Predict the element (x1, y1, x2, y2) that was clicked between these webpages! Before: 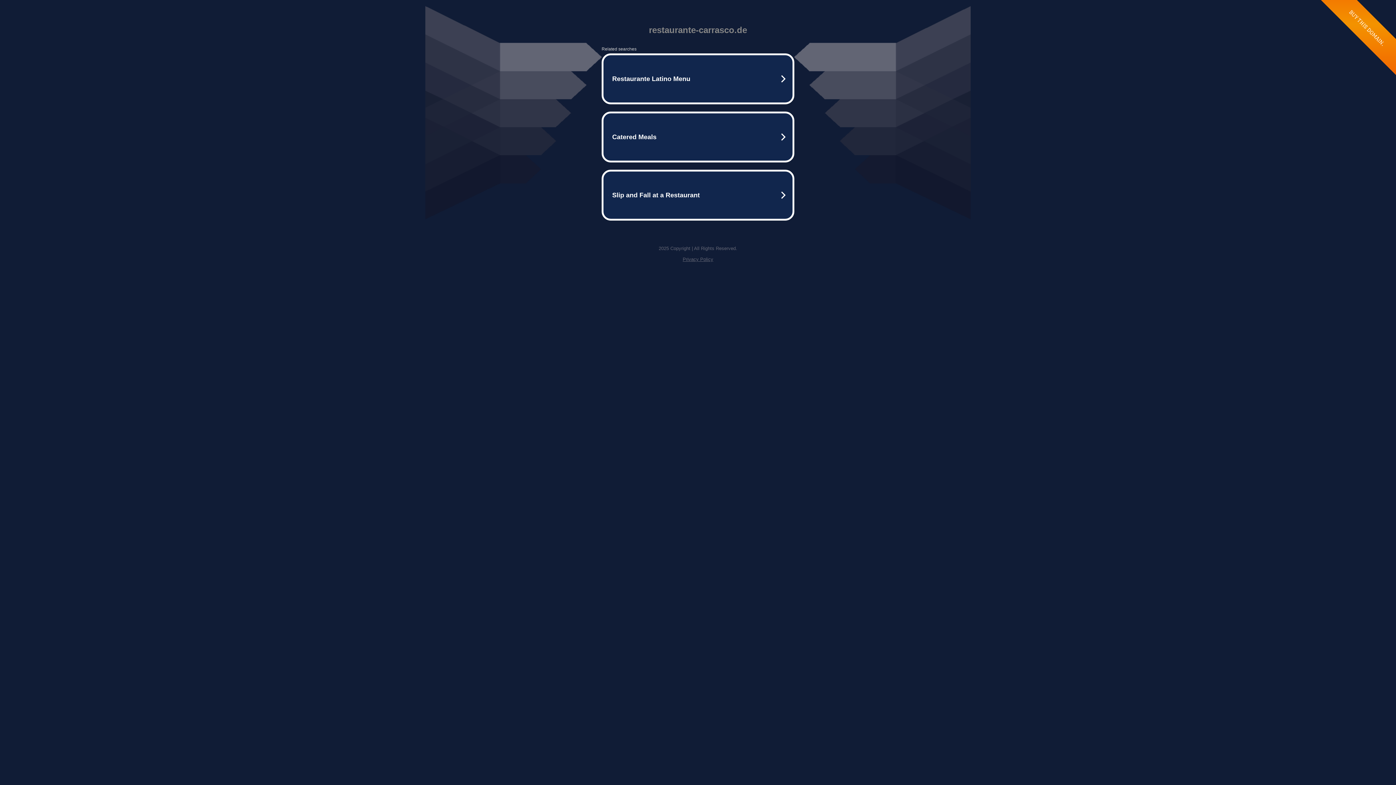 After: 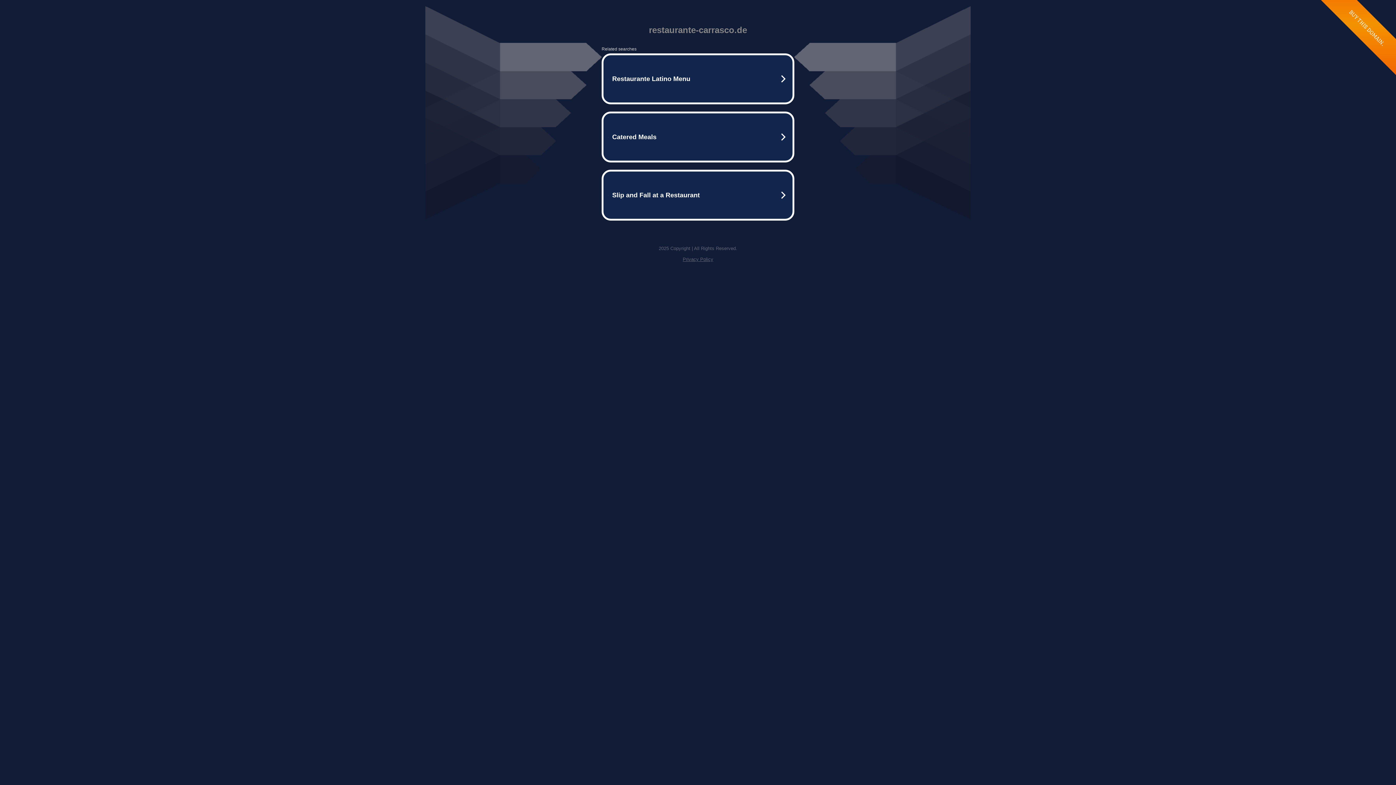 Action: label: Privacy Policy bbox: (682, 256, 713, 262)